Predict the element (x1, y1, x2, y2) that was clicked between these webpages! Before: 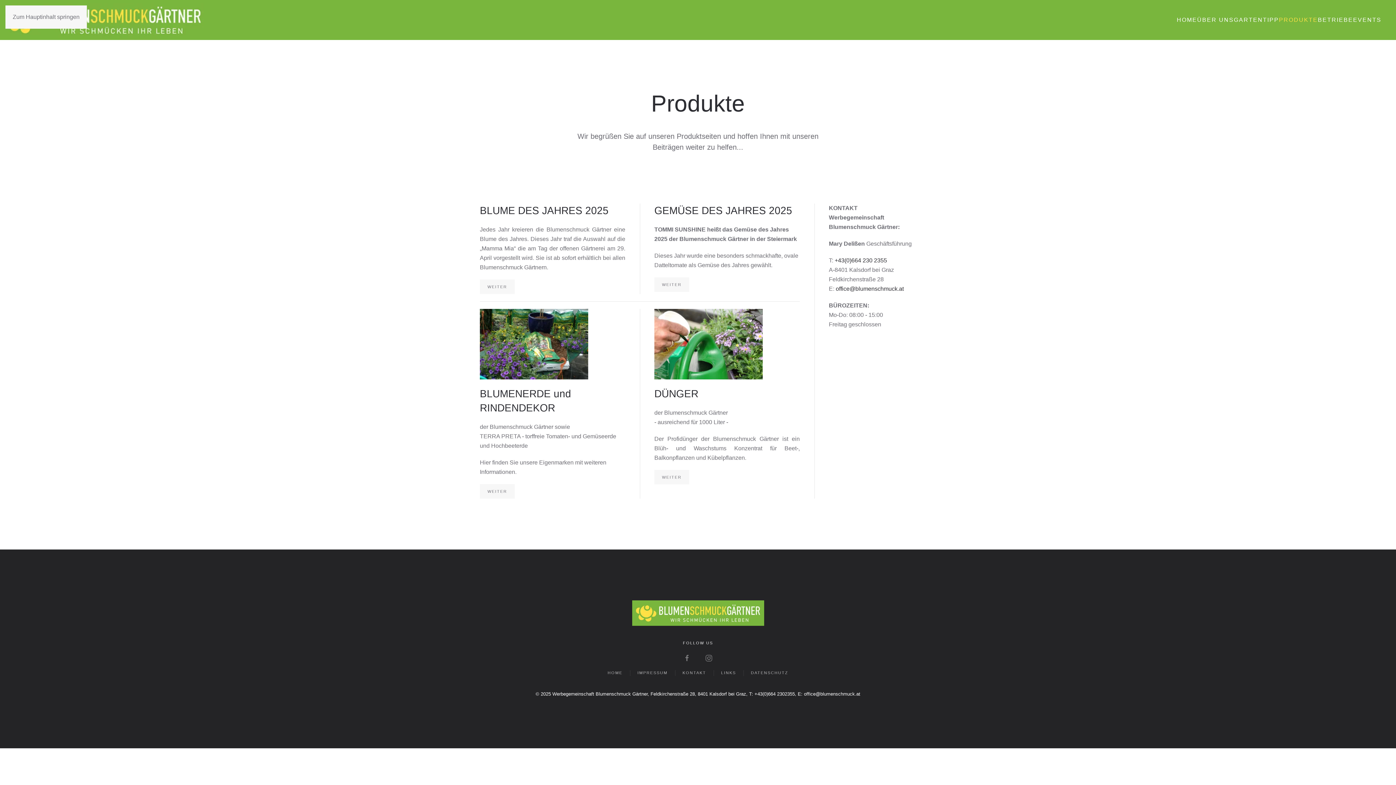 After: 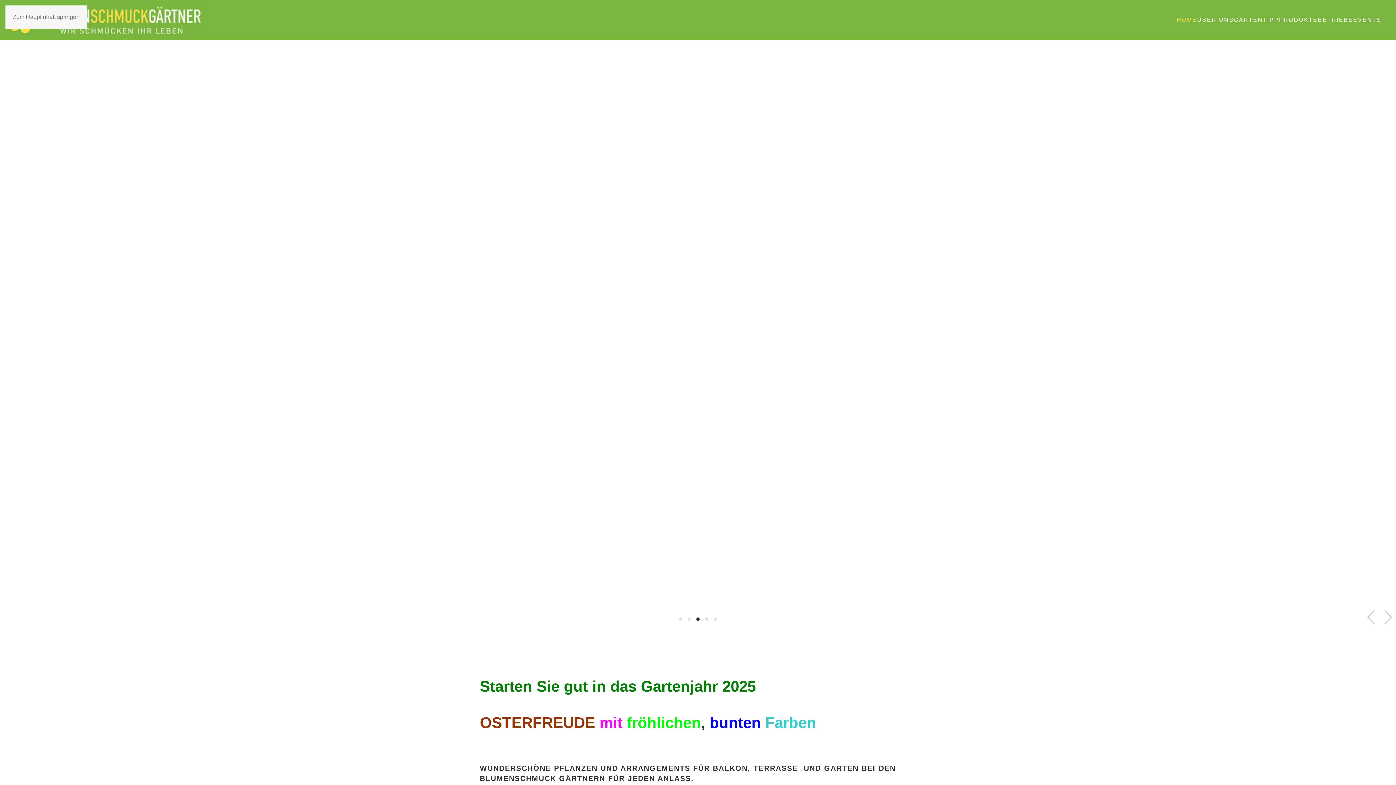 Action: label: Zur Startseite der Homepage wechseln bbox: (632, 609, 764, 616)